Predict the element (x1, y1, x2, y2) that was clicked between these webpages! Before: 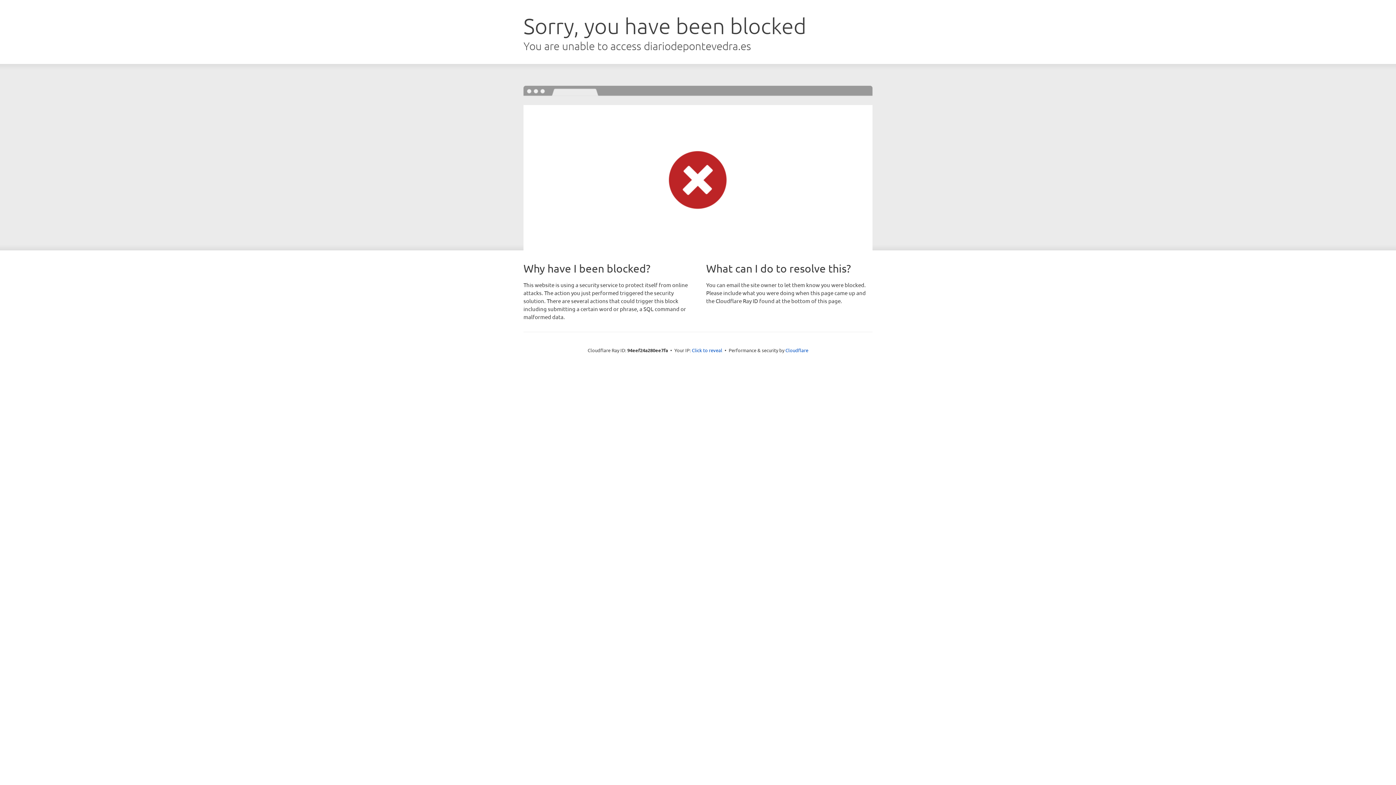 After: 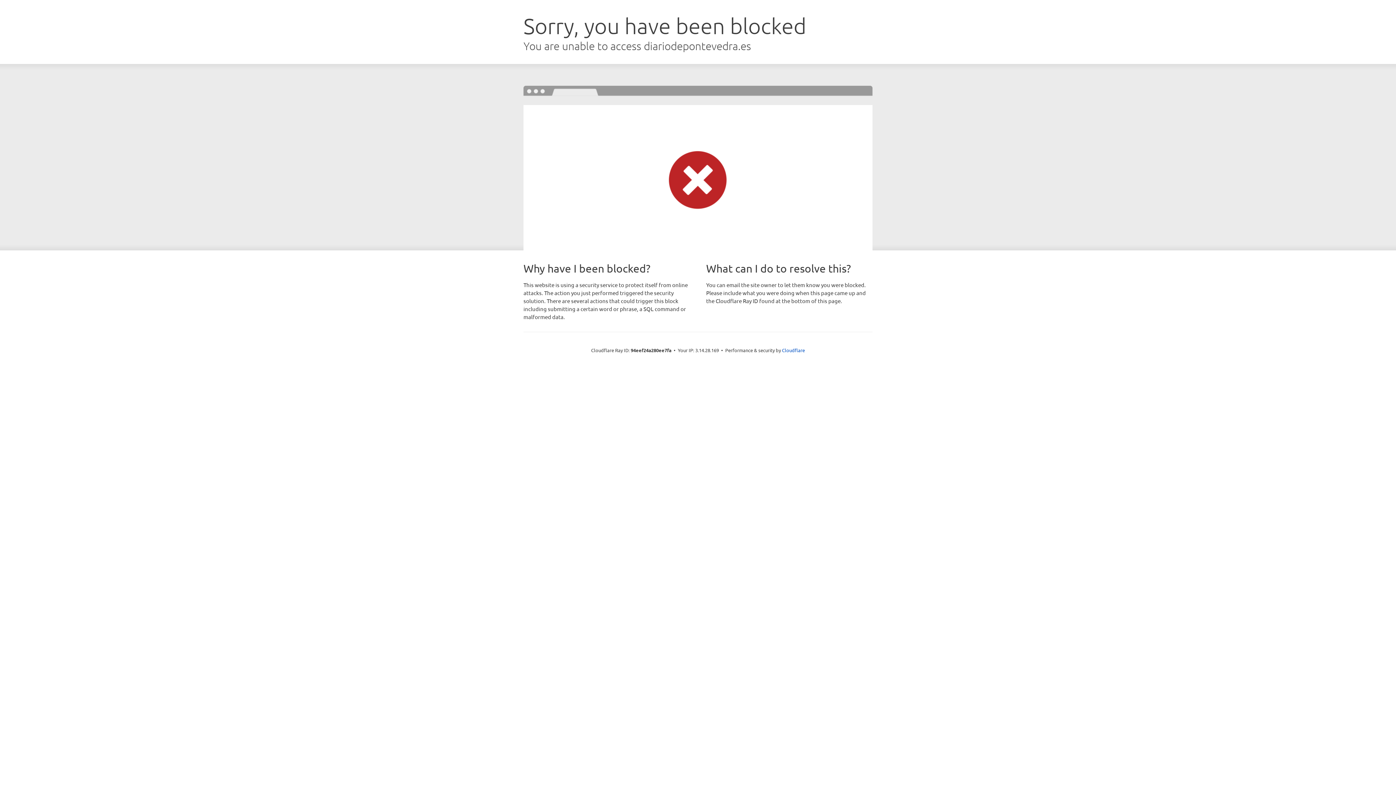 Action: bbox: (692, 346, 722, 353) label: Click to reveal